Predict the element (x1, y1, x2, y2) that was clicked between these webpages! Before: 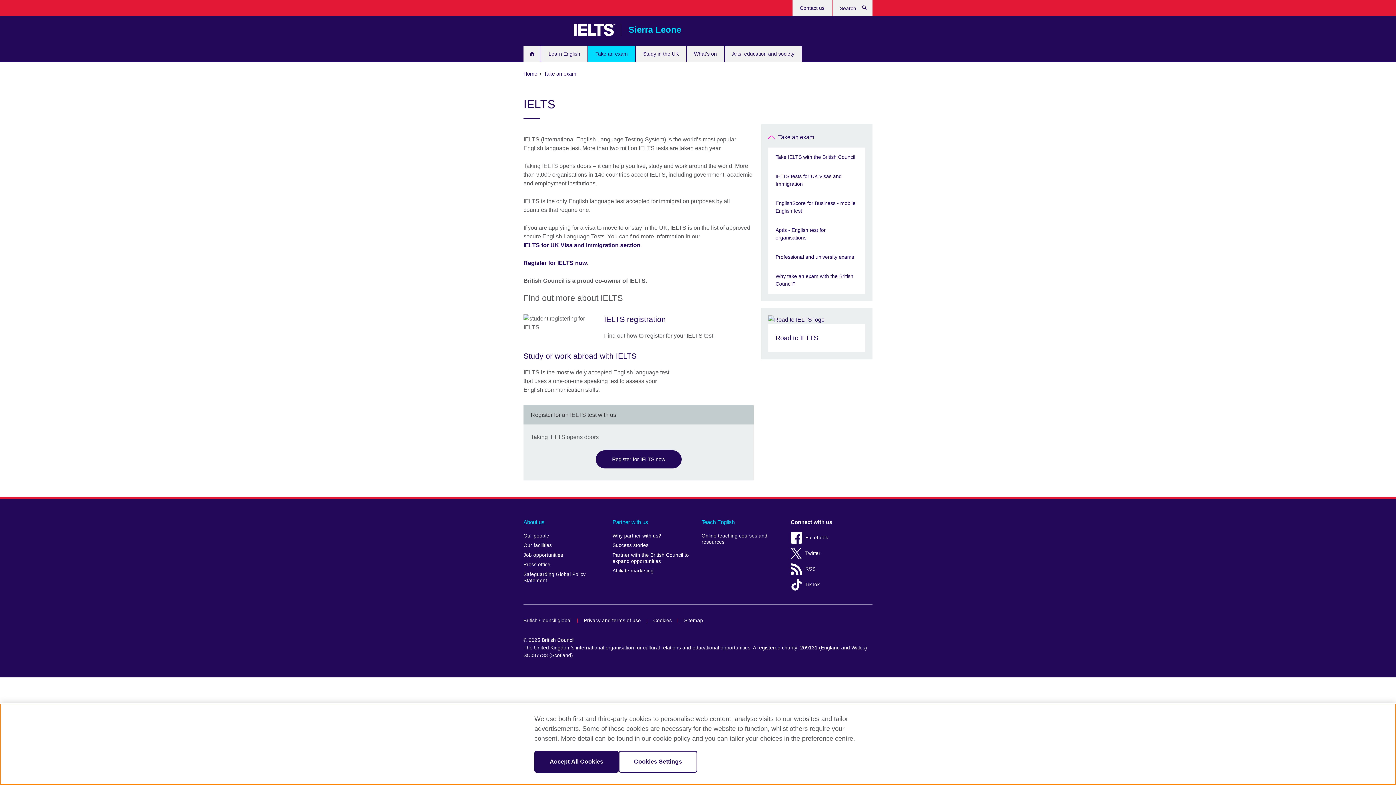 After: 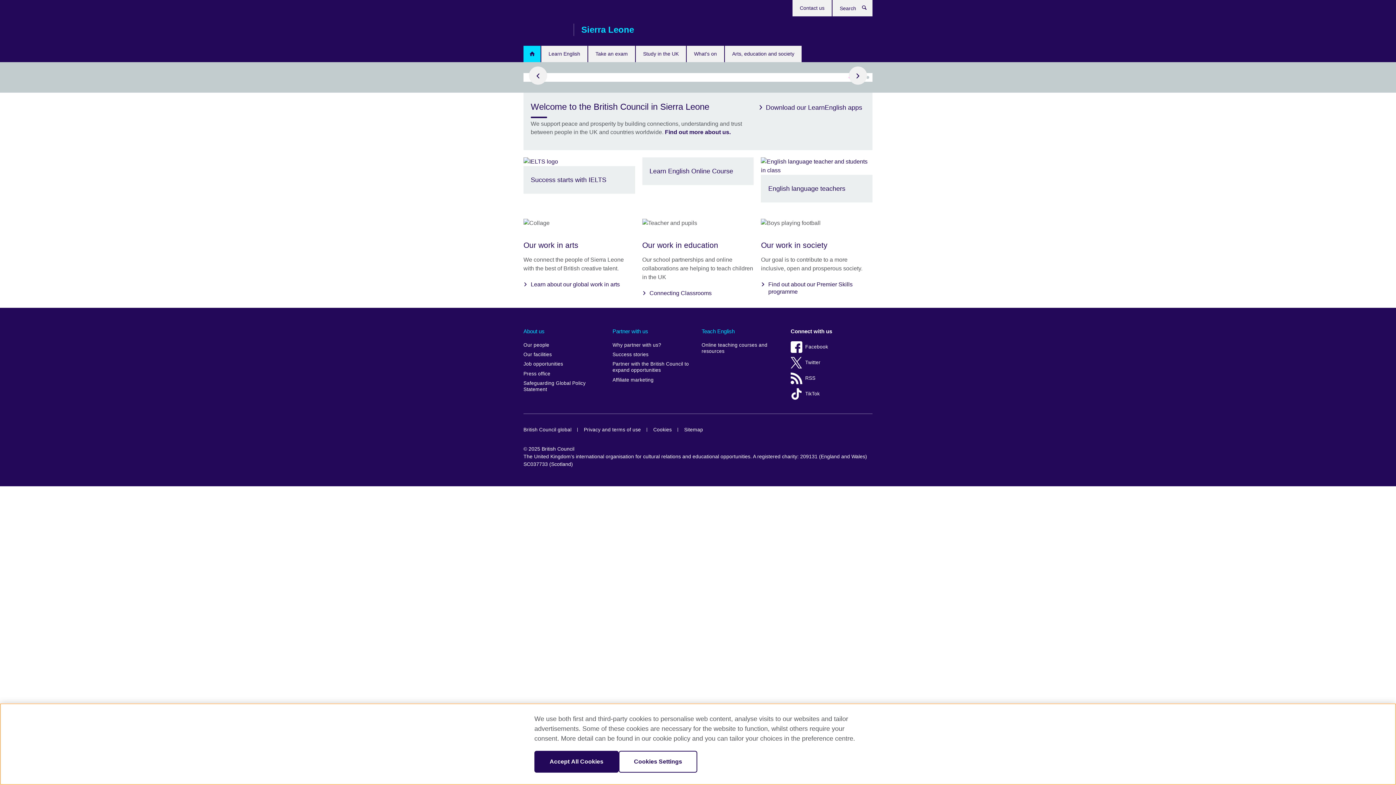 Action: label: Home bbox: (523, 45, 540, 62)